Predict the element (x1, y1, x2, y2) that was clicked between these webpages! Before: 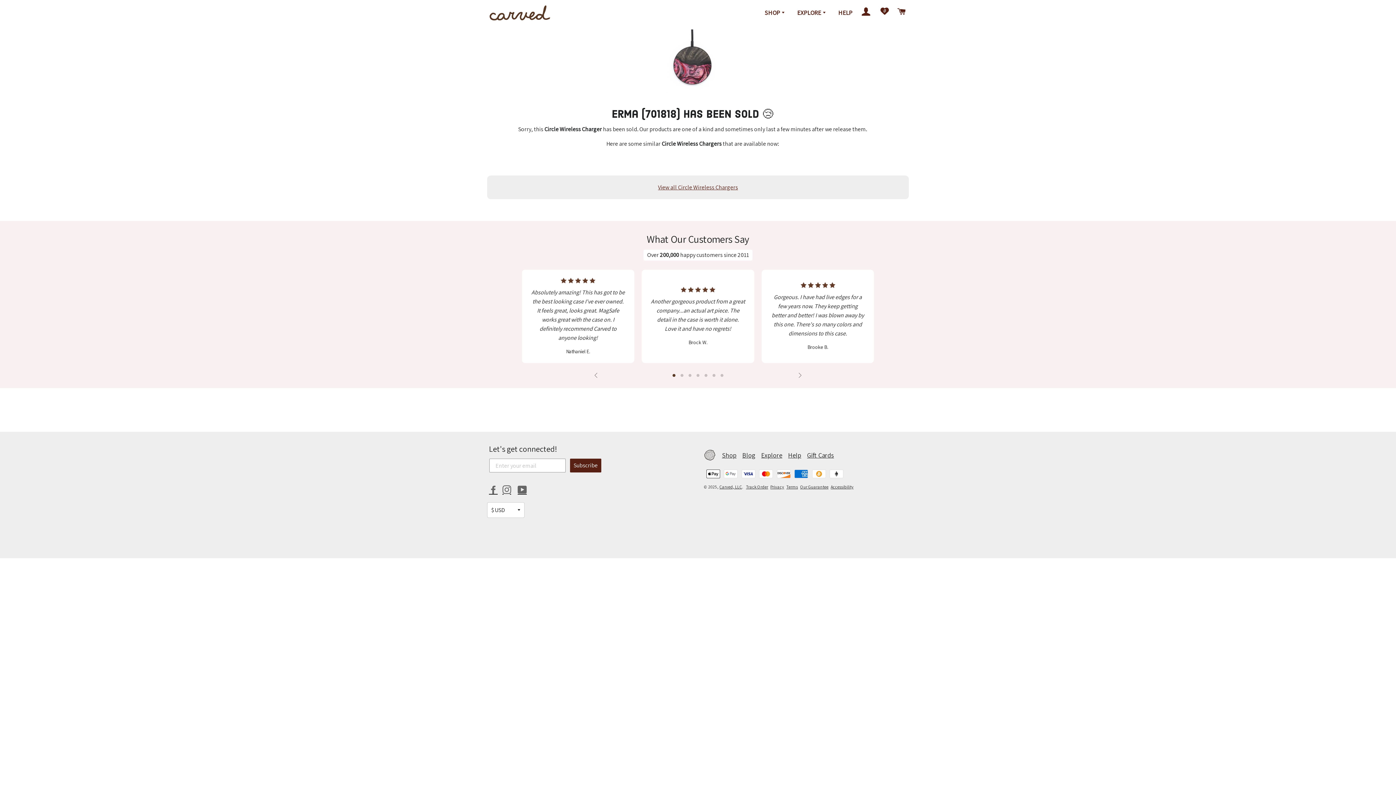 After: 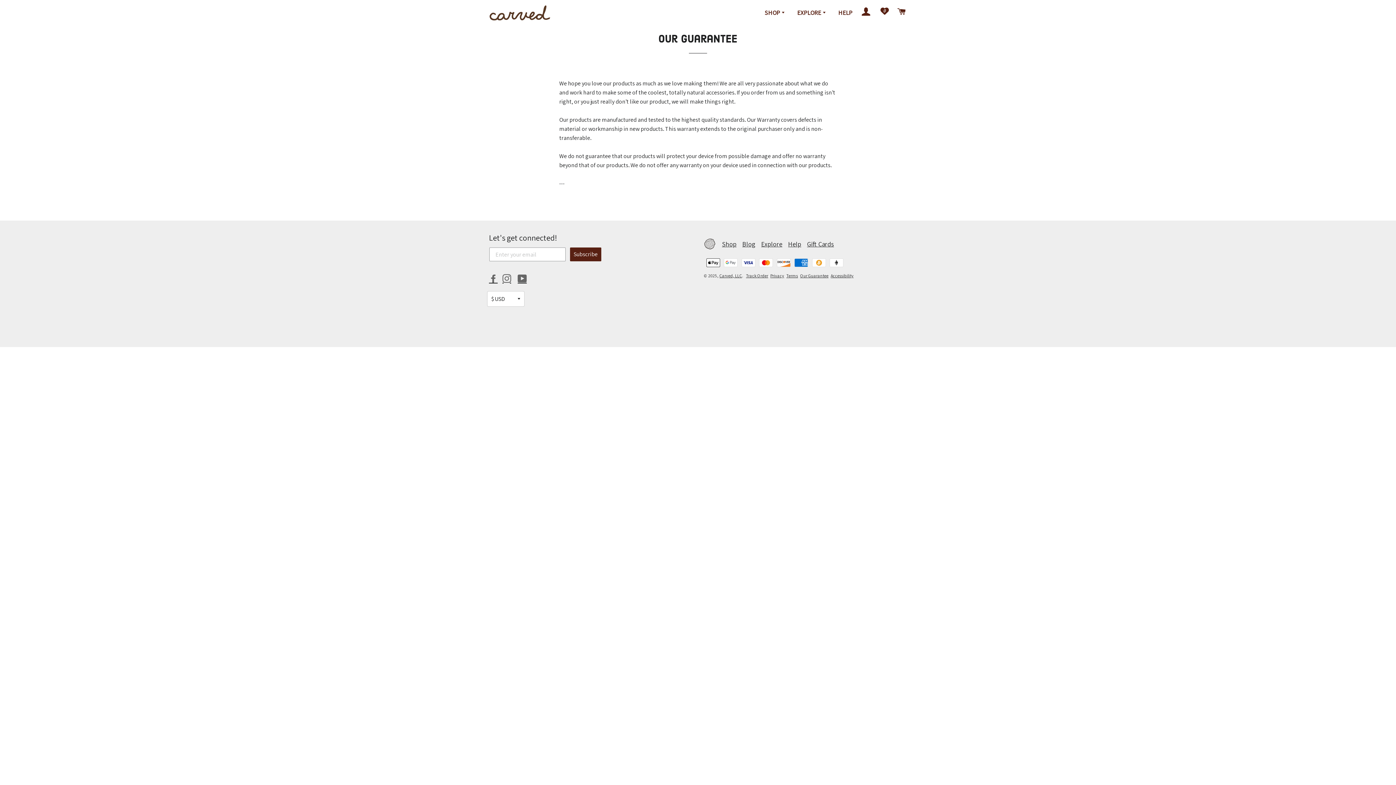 Action: label: Our Guarantee bbox: (800, 484, 828, 489)